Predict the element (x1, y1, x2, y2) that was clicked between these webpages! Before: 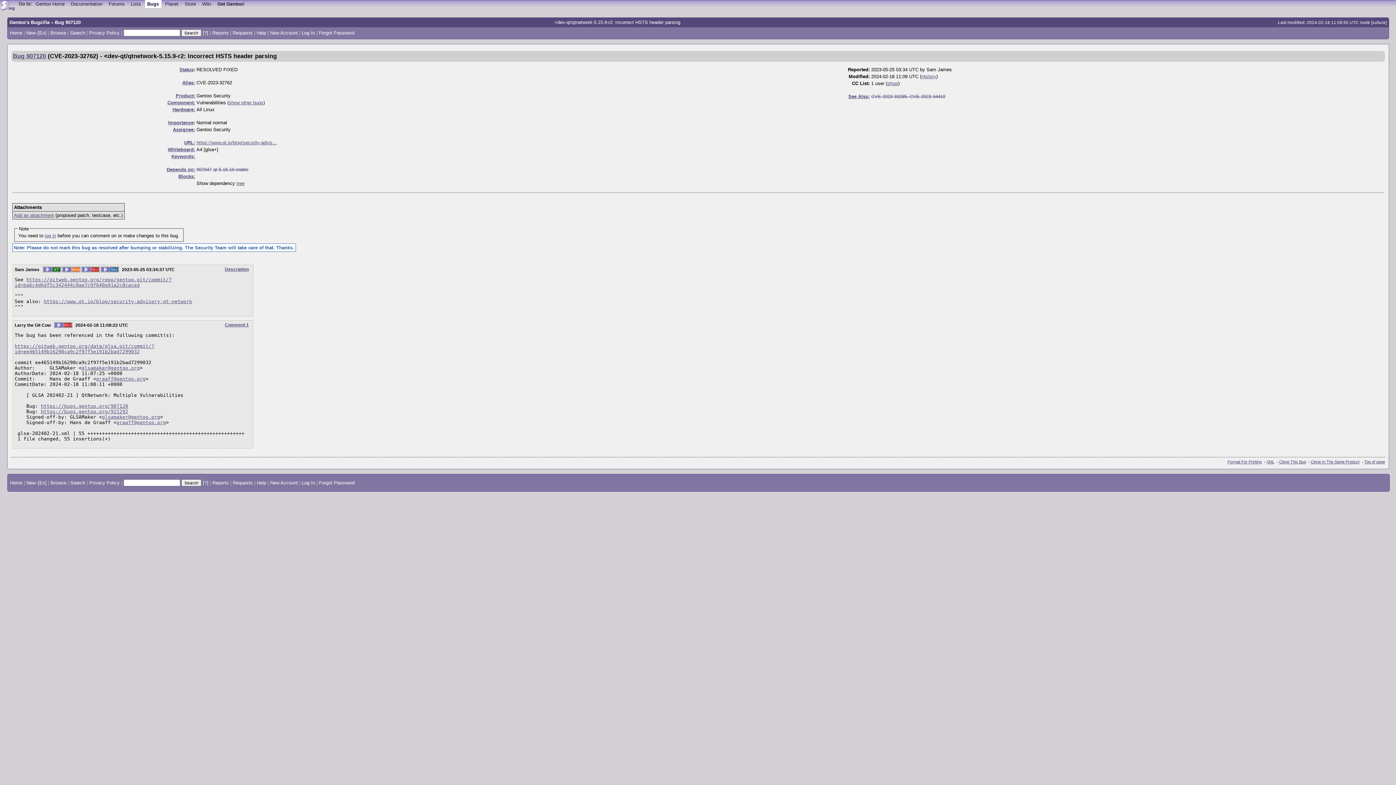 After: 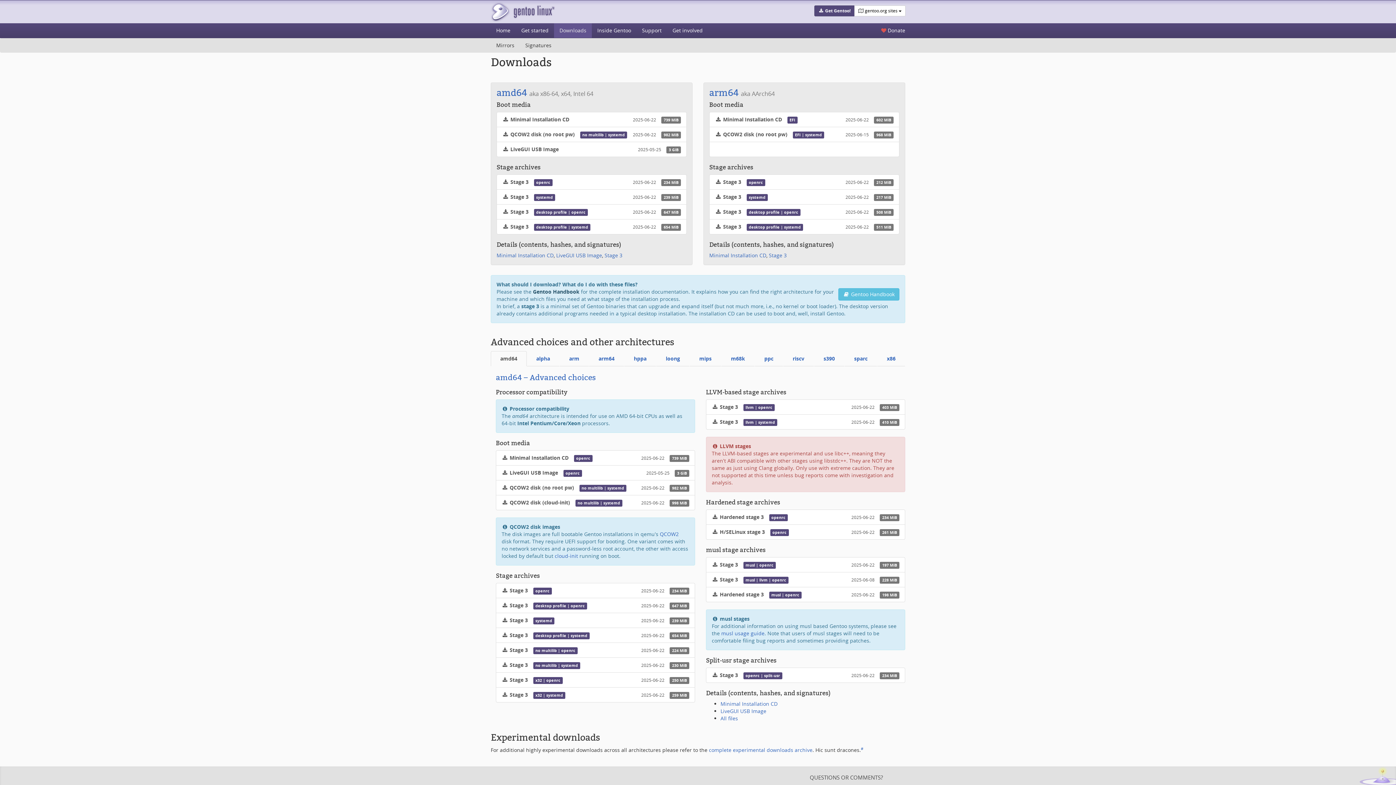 Action: bbox: (215, 0, 246, 7) label: Get Gentoo!